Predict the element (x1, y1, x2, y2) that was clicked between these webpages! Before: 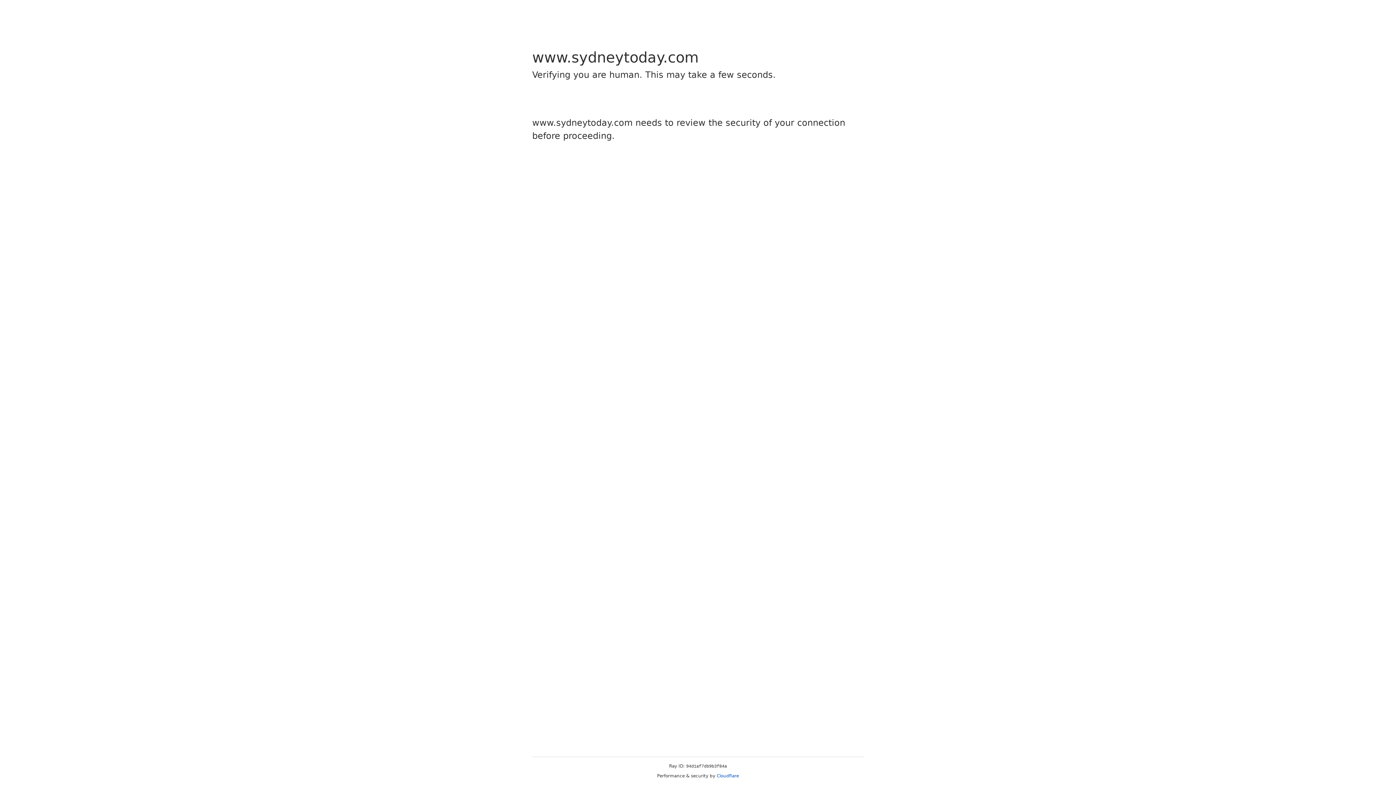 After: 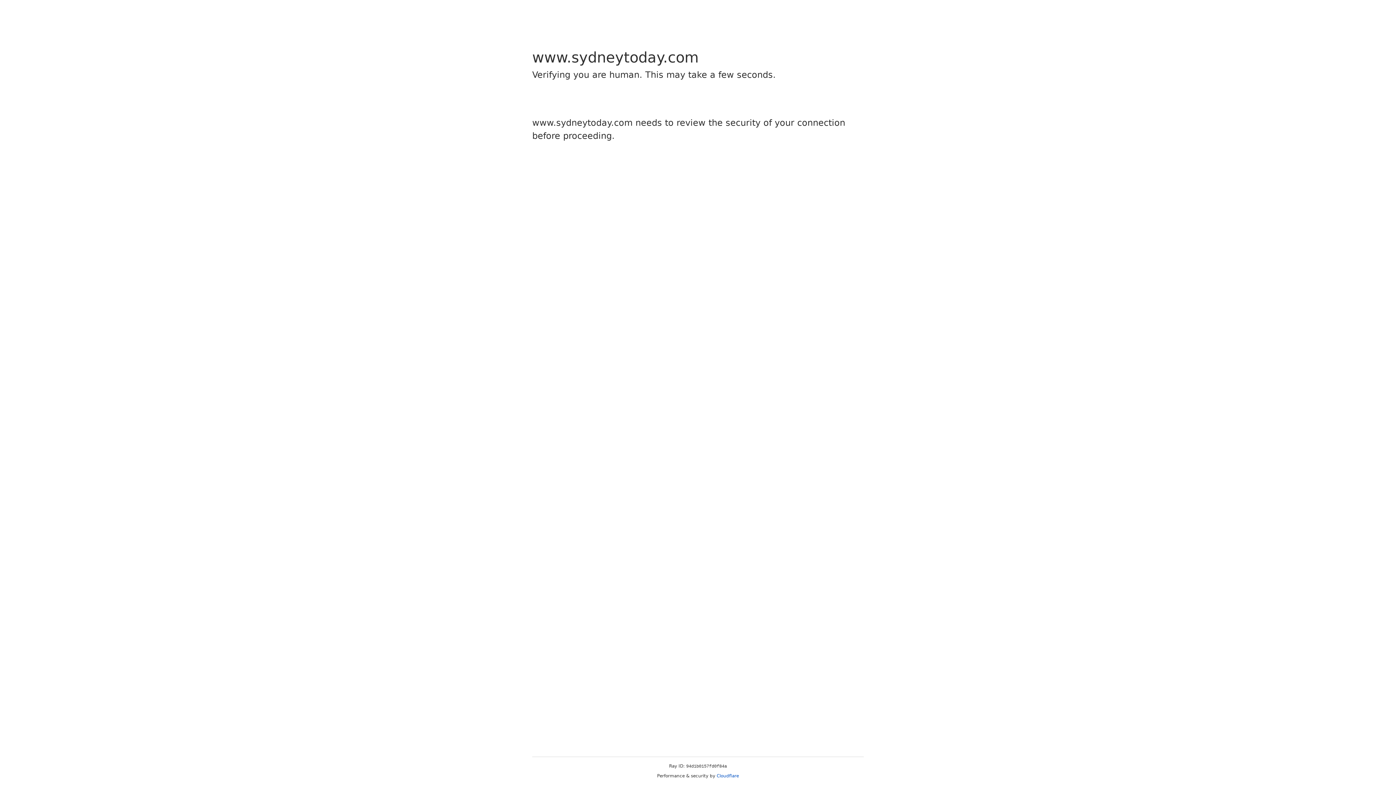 Action: label: Cloudflare bbox: (716, 773, 739, 778)